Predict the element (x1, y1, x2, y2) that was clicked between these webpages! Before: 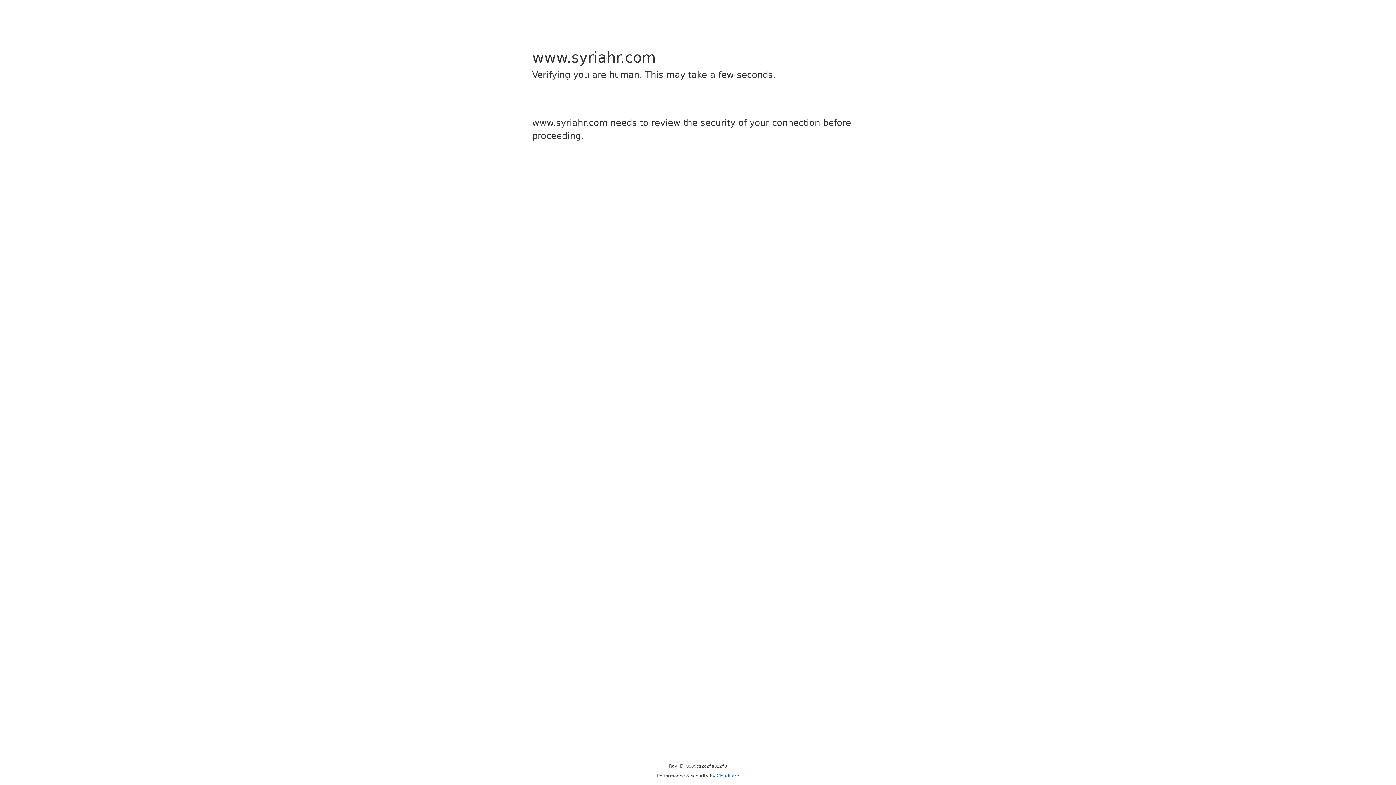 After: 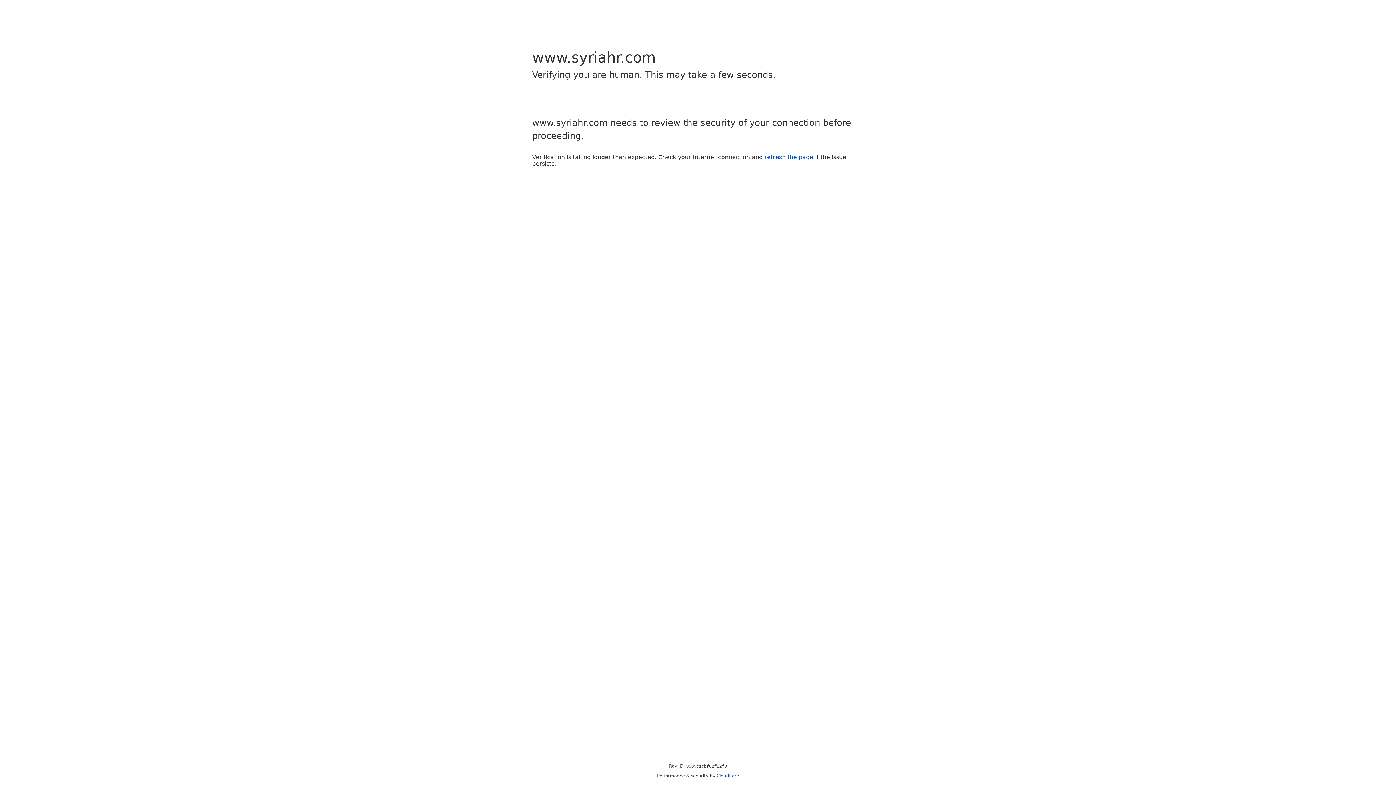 Action: label: Cloudflare bbox: (716, 773, 739, 778)